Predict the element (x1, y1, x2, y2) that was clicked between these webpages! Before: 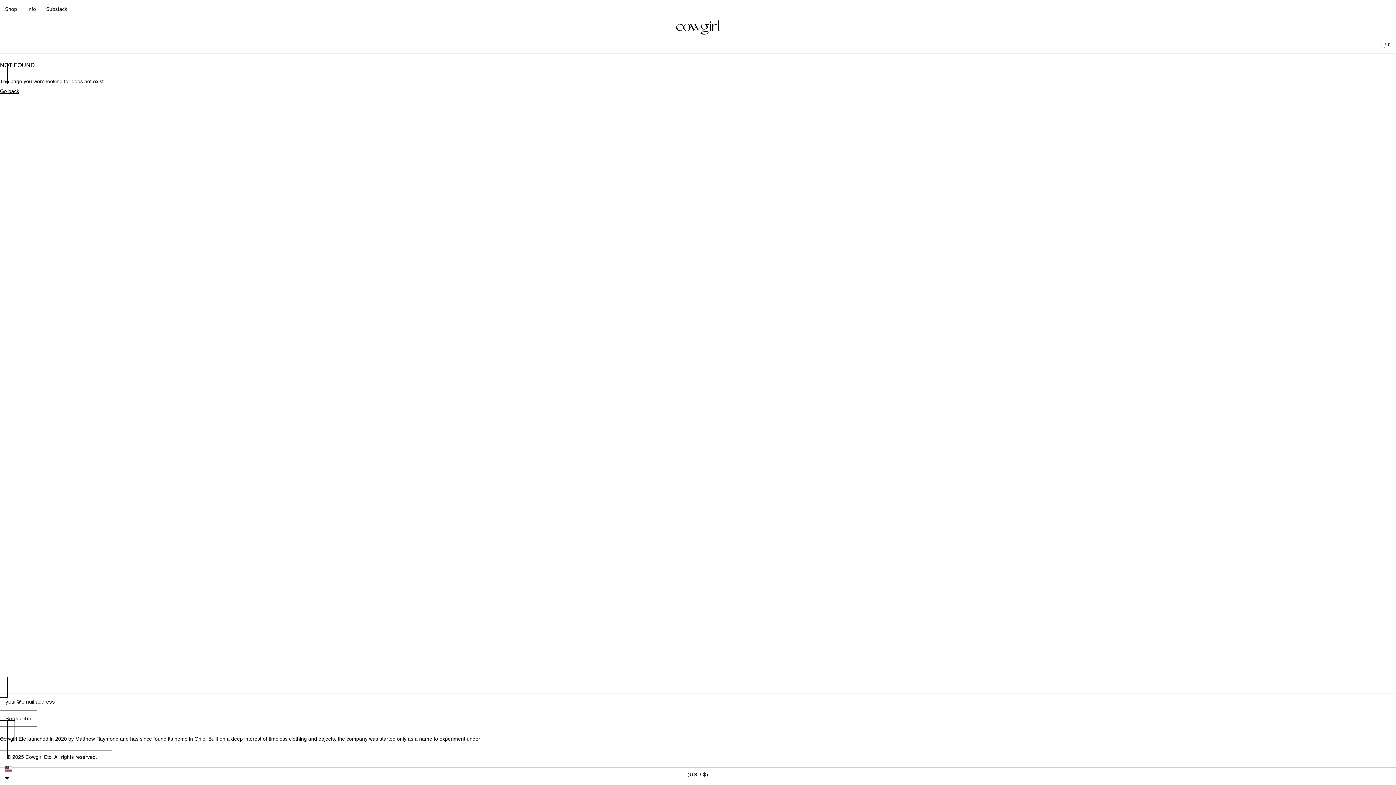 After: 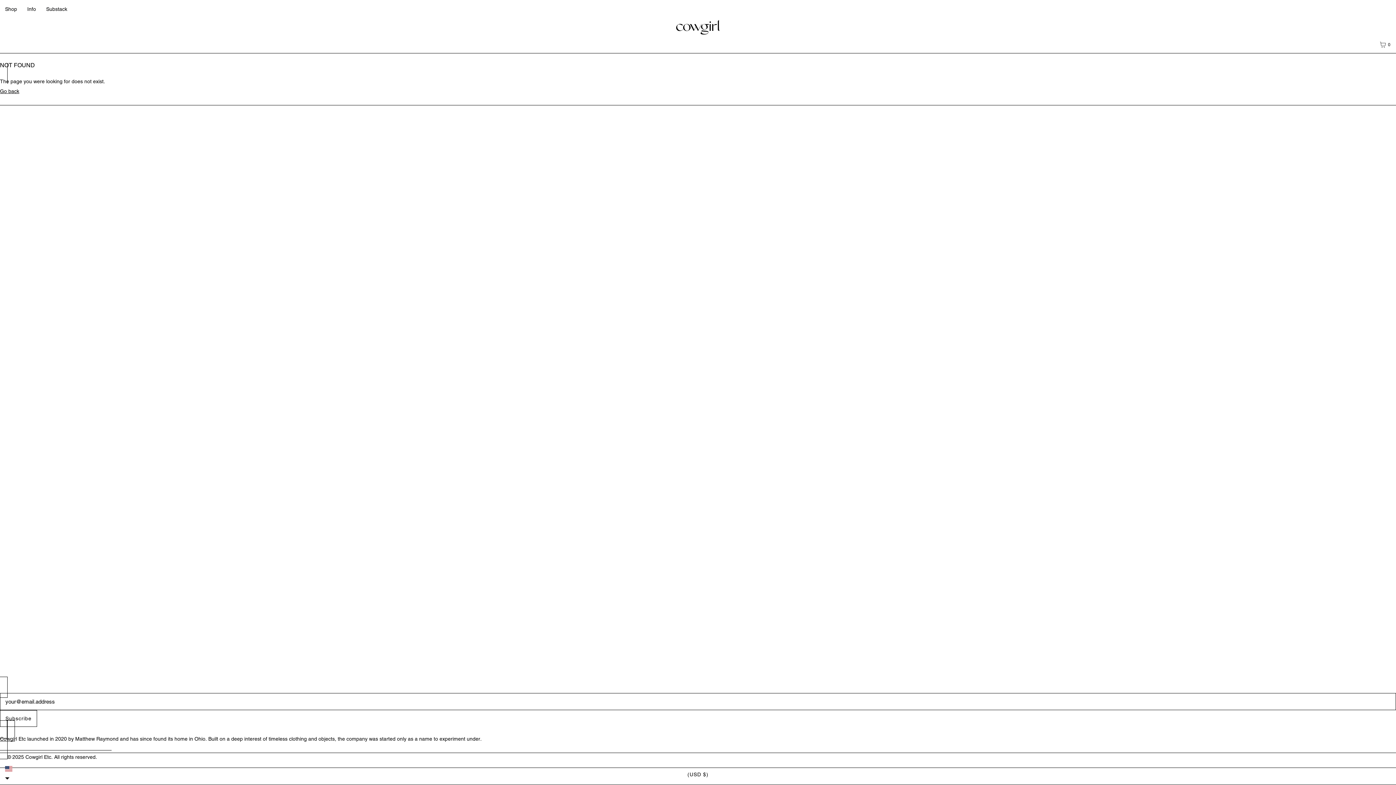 Action: bbox: (0, 710, 37, 727) label: Subscribe